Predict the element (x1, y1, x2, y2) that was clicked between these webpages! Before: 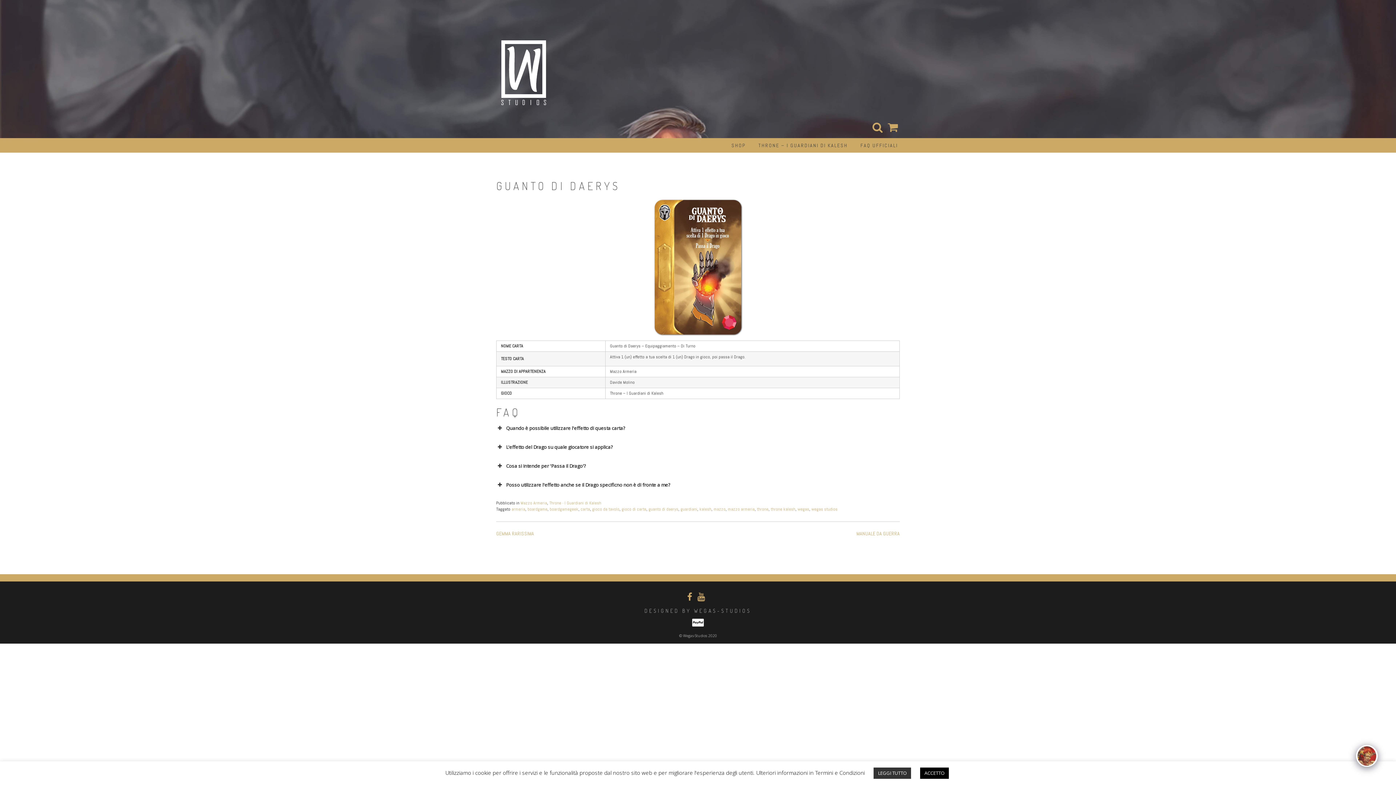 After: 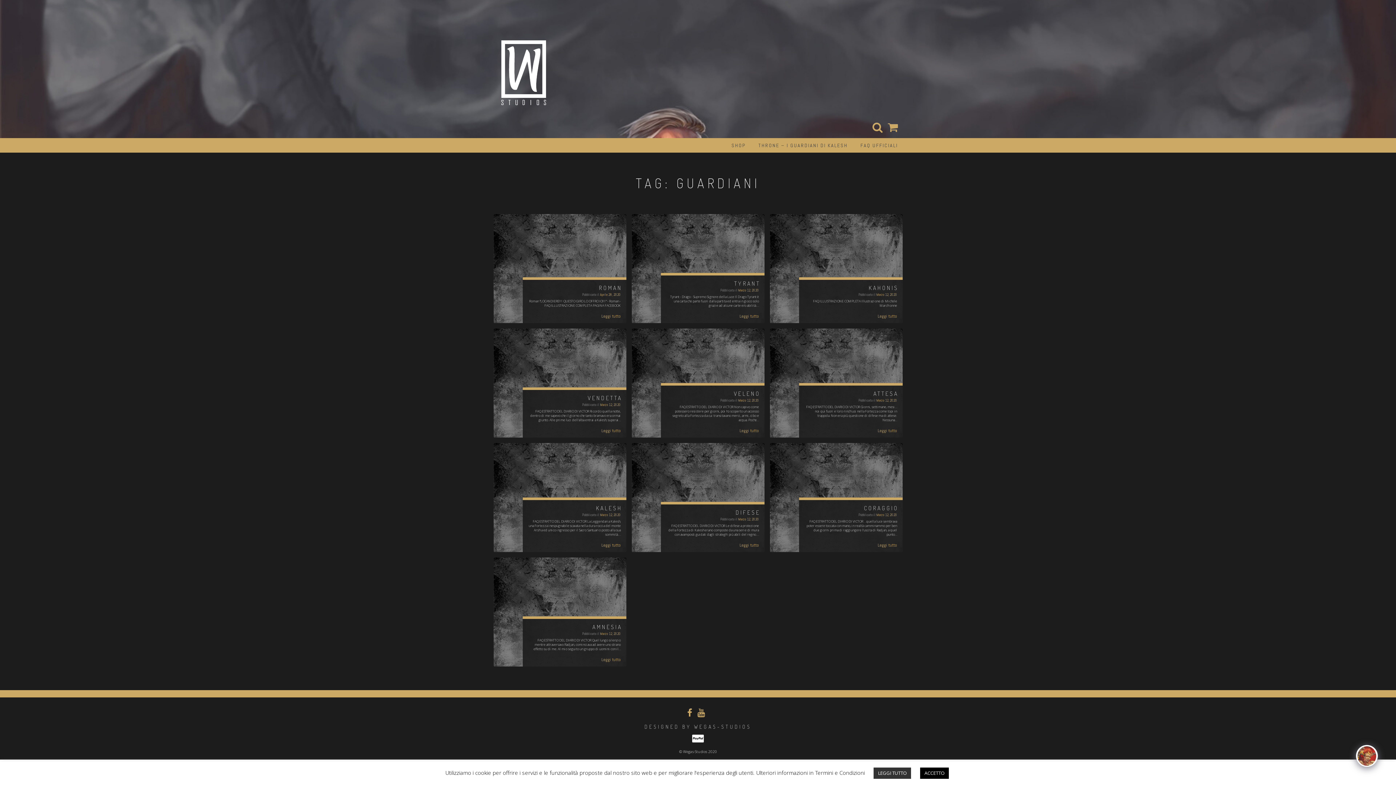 Action: bbox: (680, 506, 697, 512) label: guardiani